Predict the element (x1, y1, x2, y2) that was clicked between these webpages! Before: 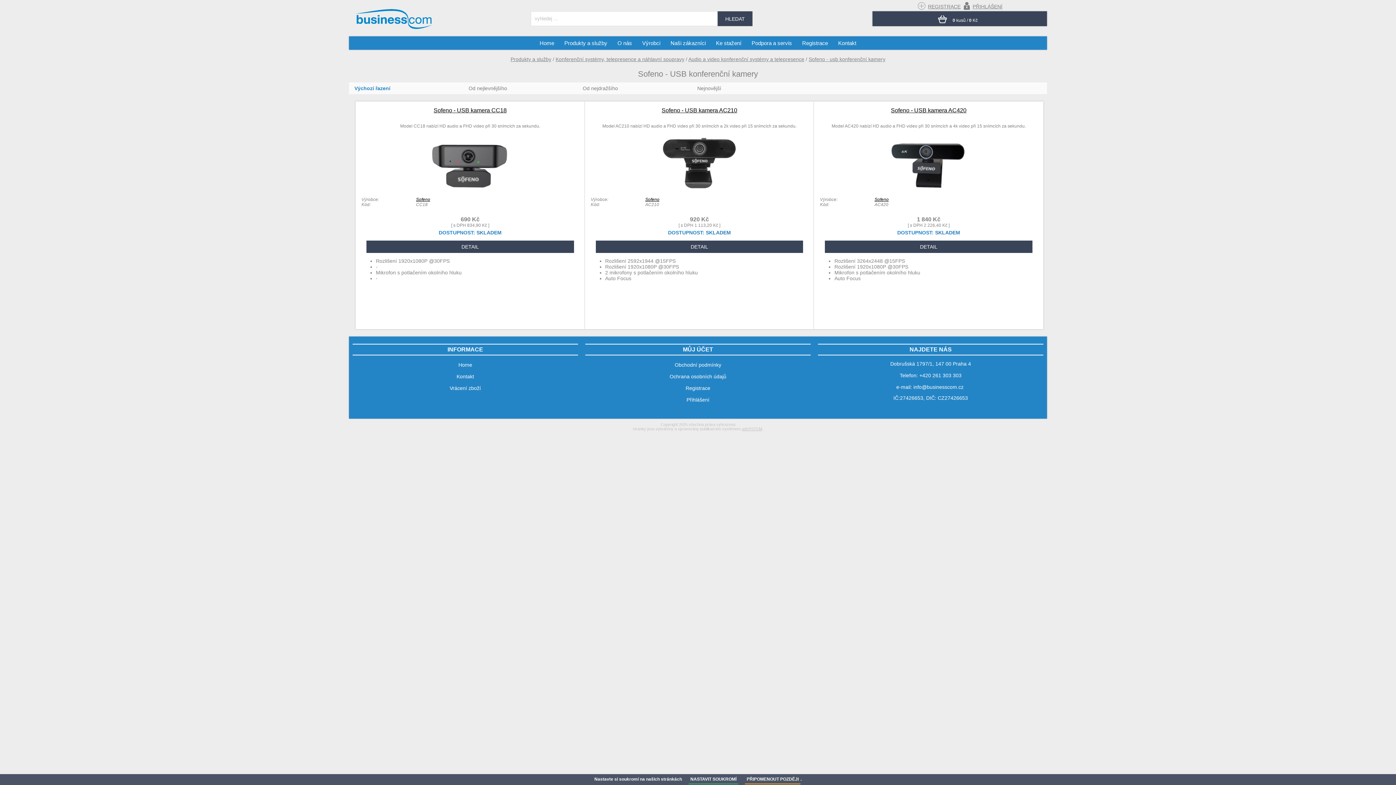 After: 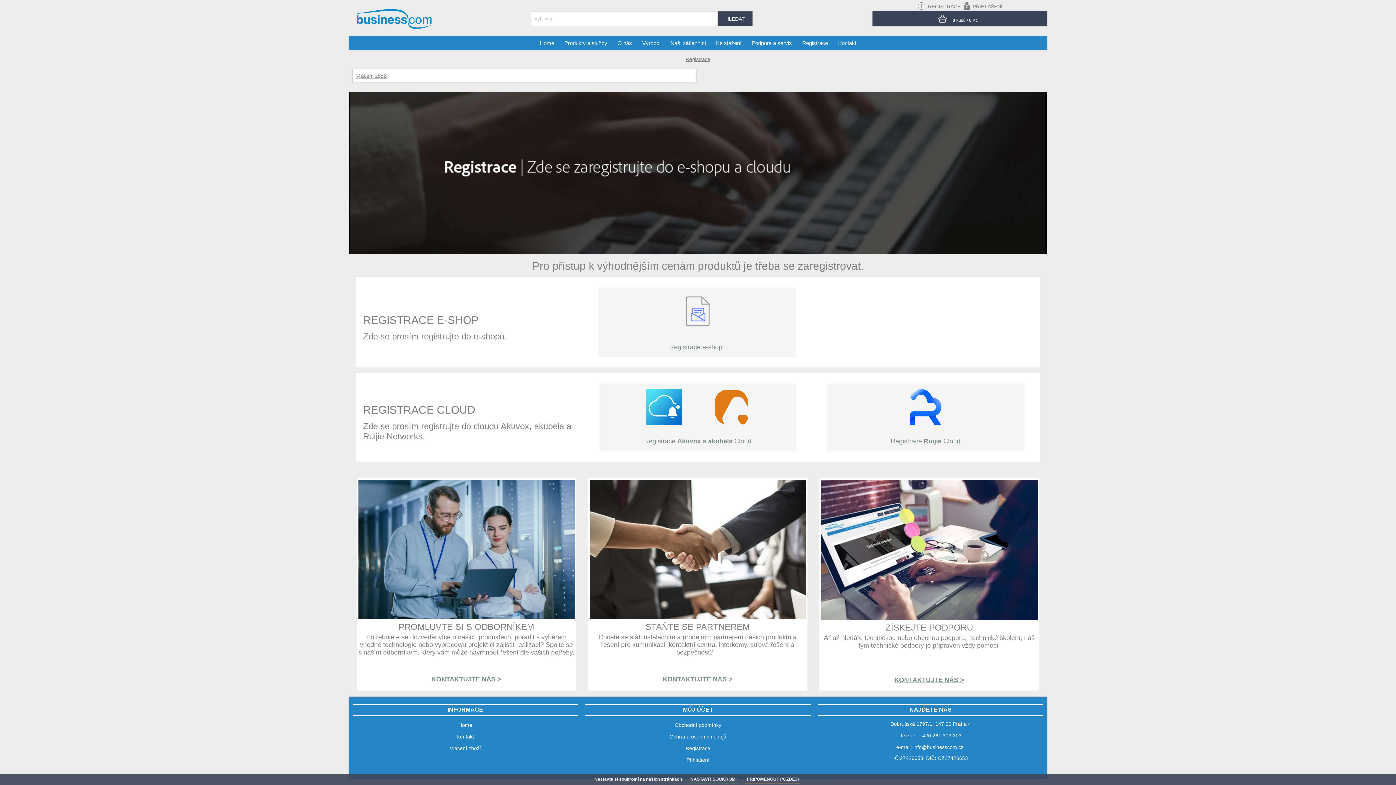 Action: label: REGISTRACE bbox: (917, 0, 960, 13)